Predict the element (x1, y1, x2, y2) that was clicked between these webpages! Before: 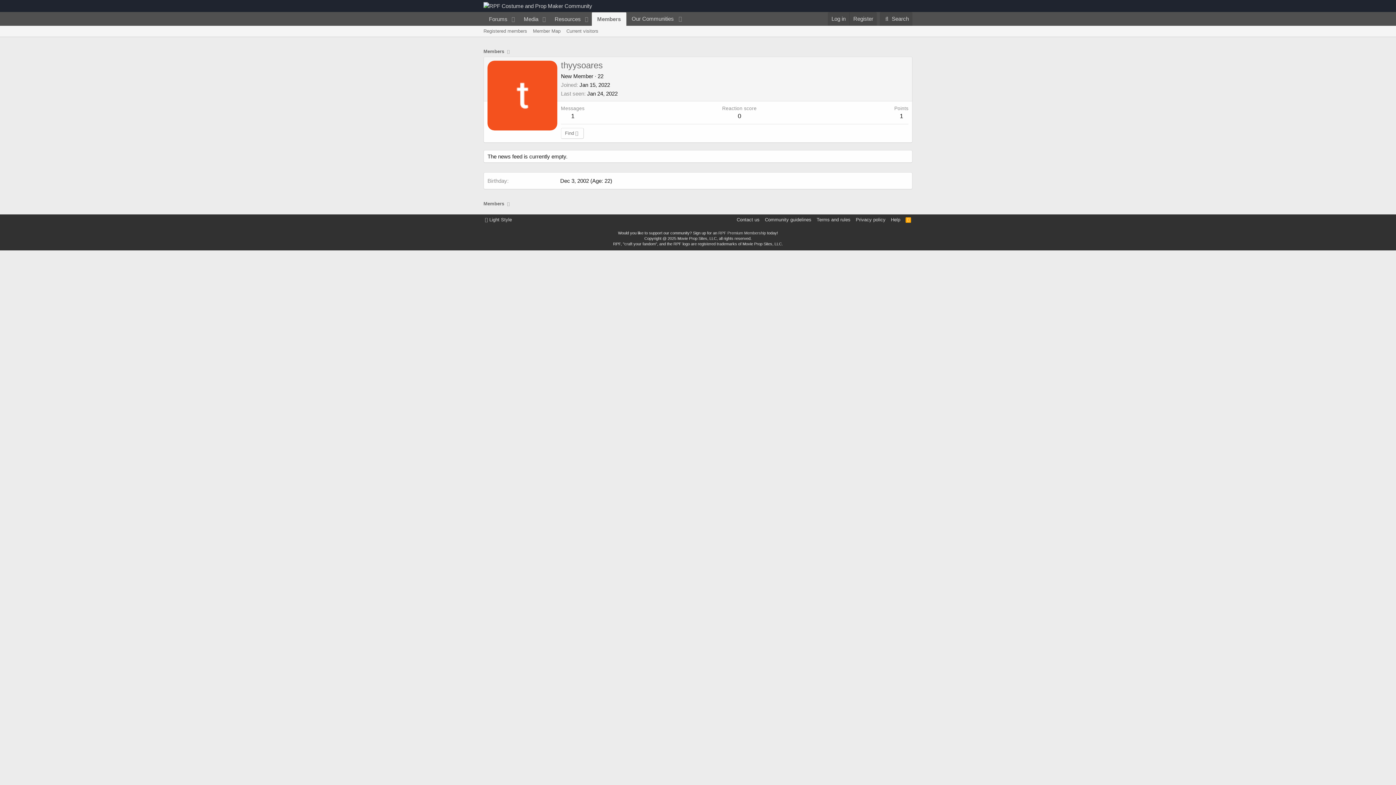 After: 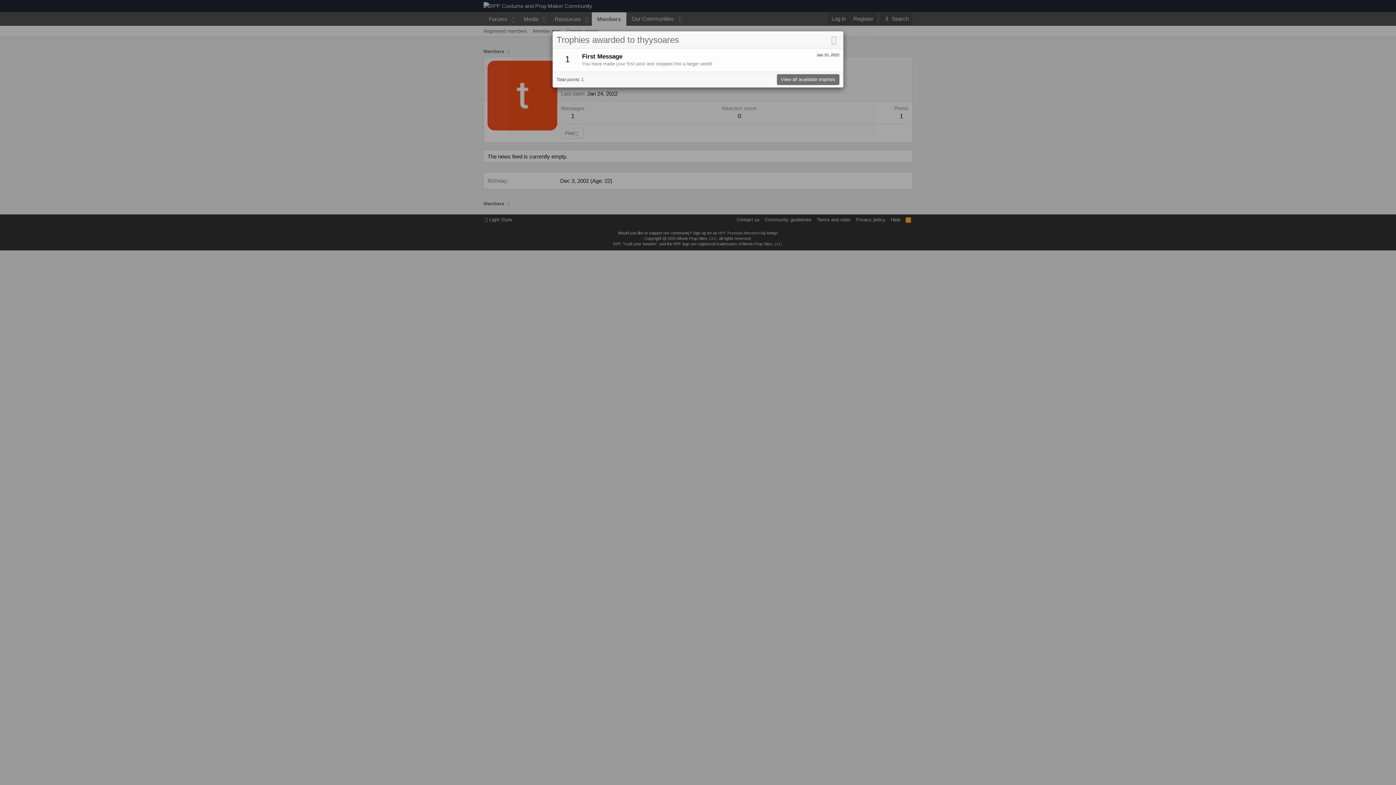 Action: label: 1 bbox: (900, 112, 903, 119)